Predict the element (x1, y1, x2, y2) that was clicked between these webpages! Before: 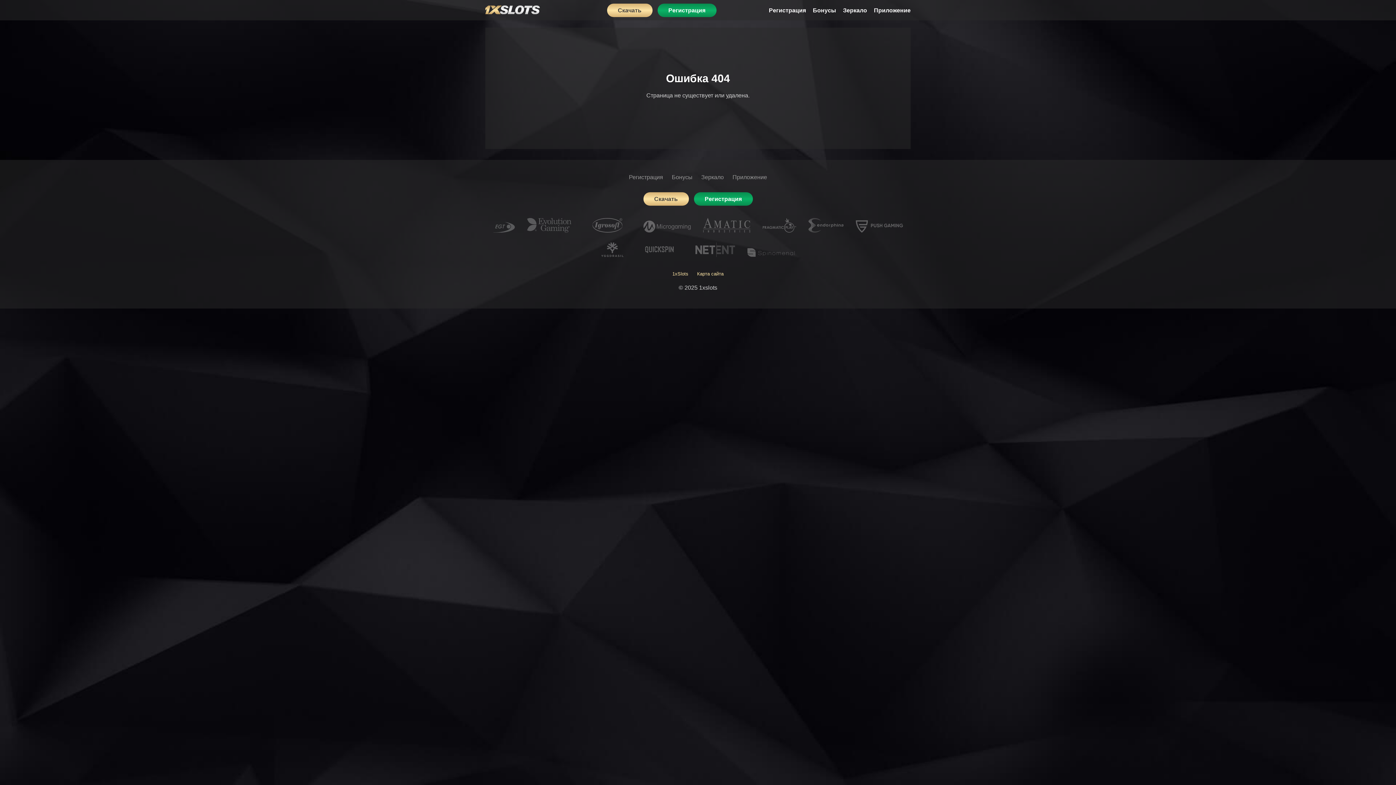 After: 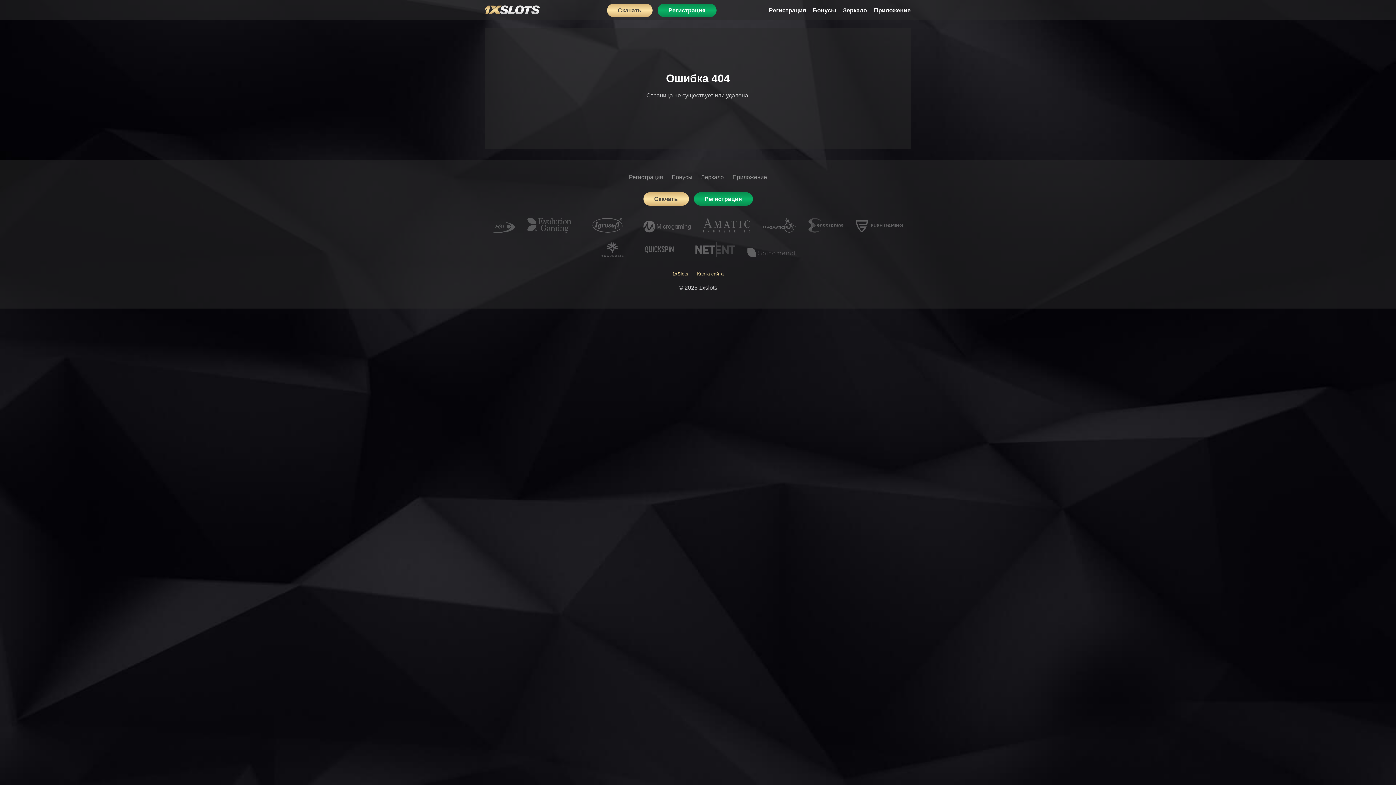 Action: bbox: (643, 192, 688, 205) label: Скачать